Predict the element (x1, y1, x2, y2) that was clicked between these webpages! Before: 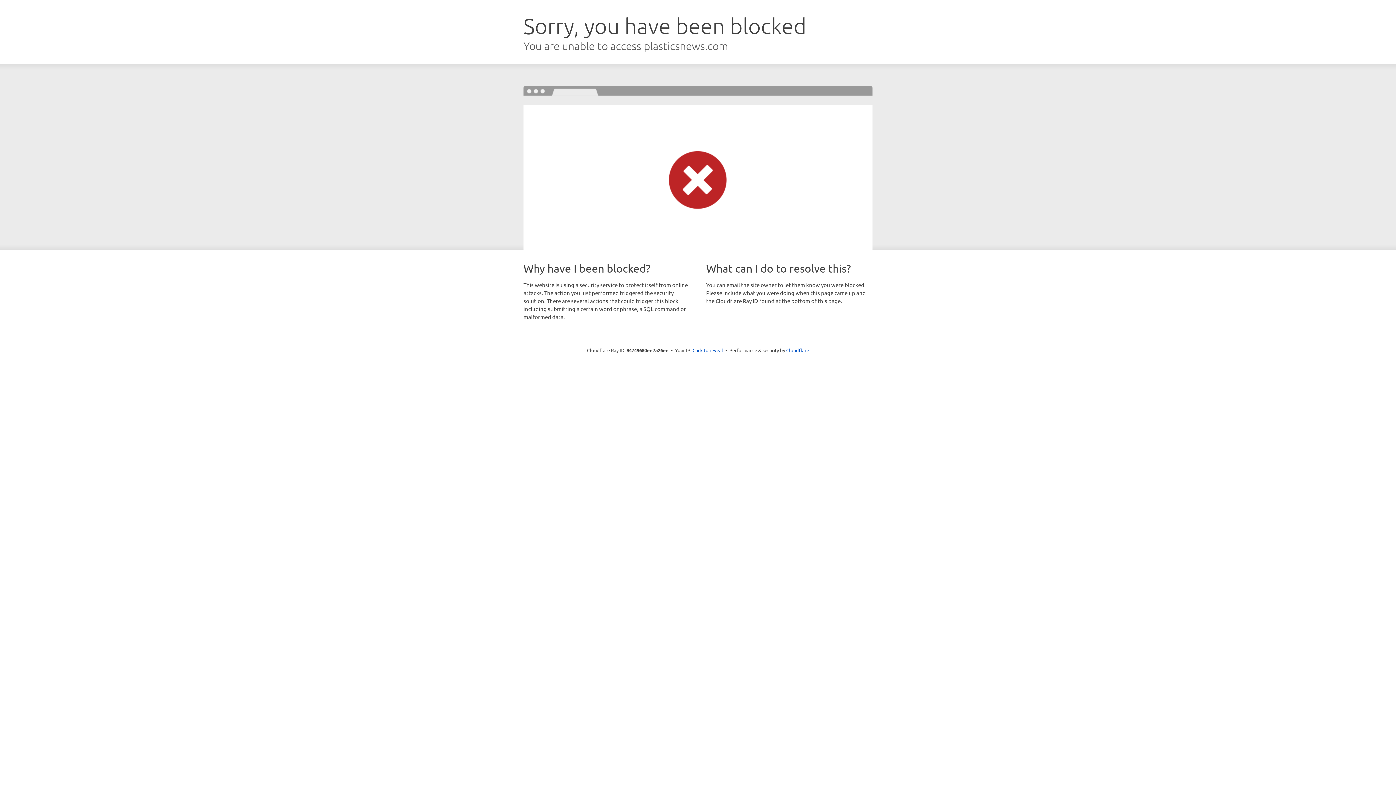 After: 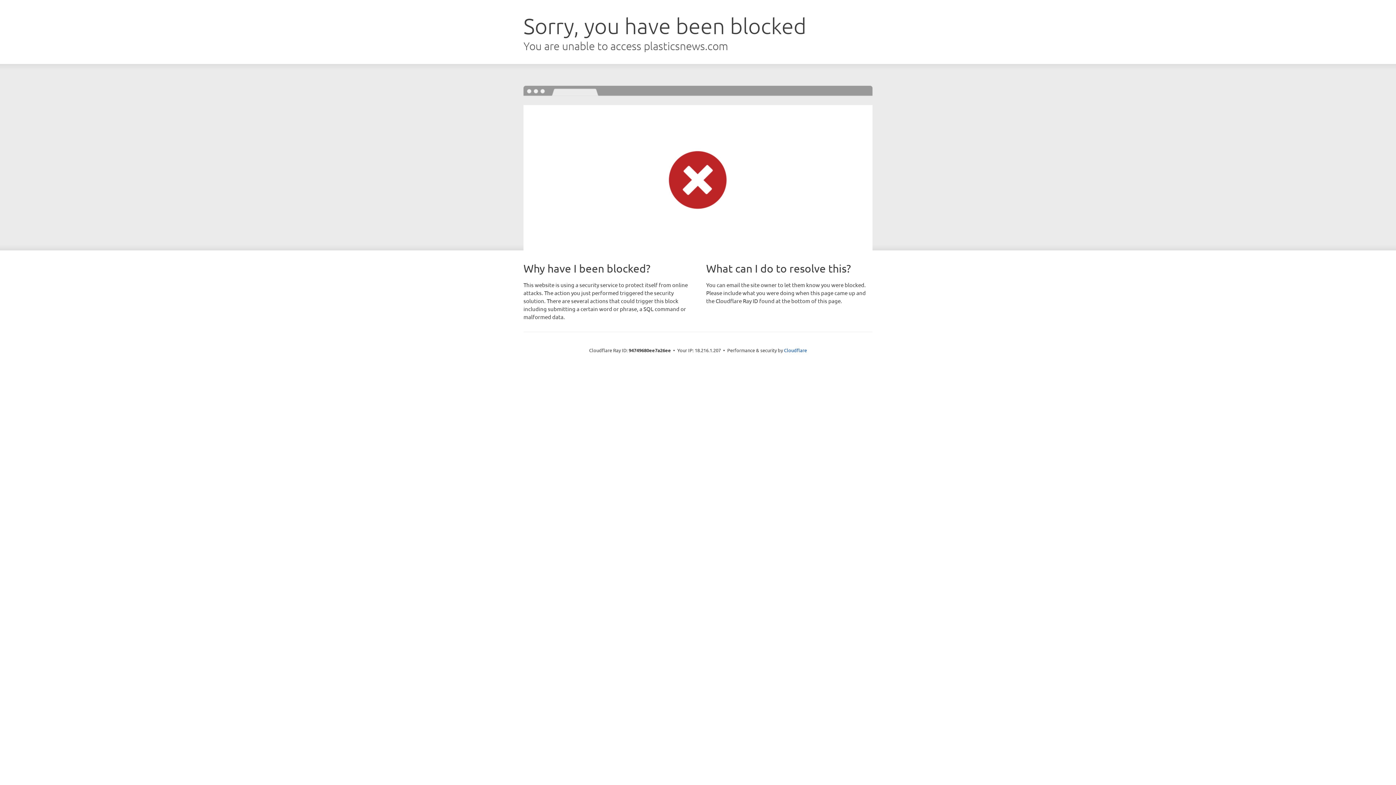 Action: bbox: (692, 346, 723, 353) label: Click to reveal